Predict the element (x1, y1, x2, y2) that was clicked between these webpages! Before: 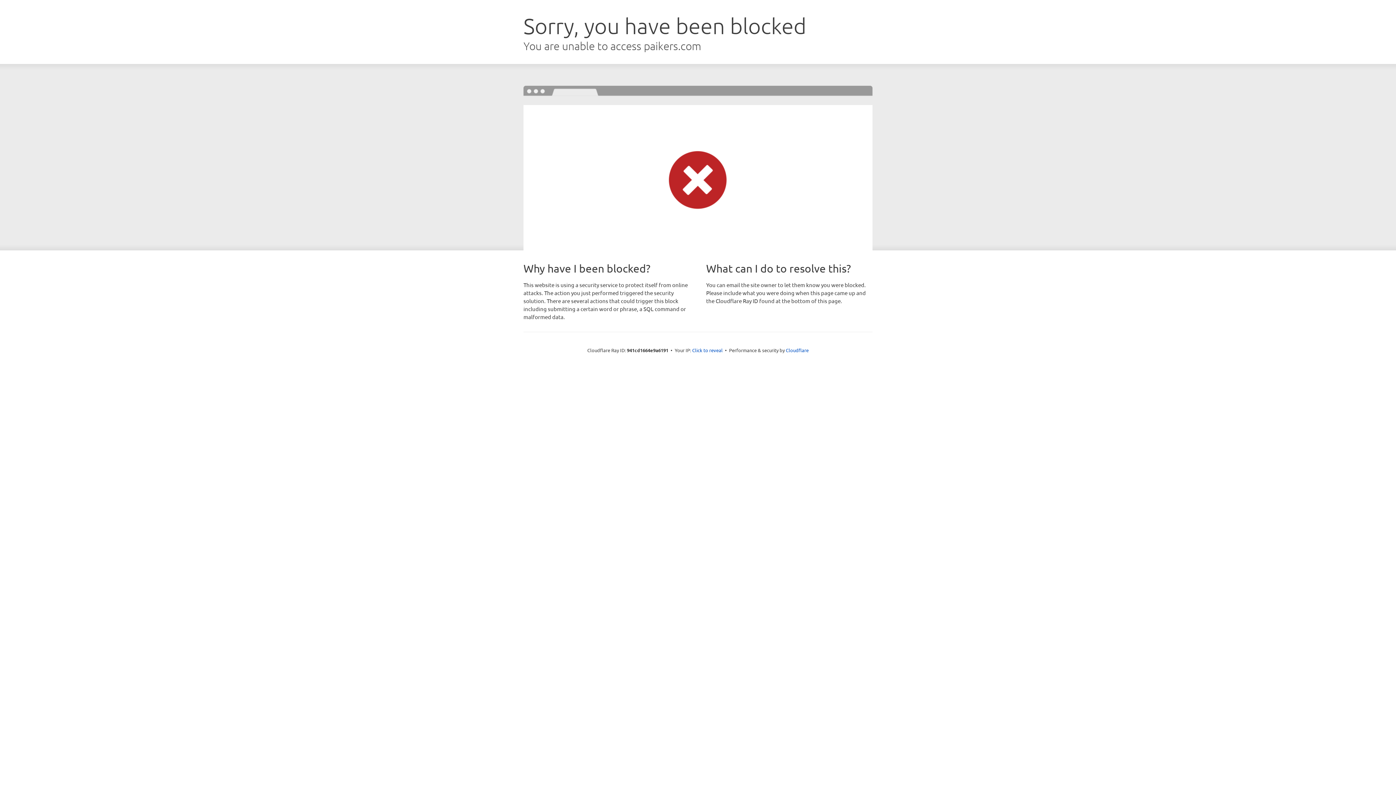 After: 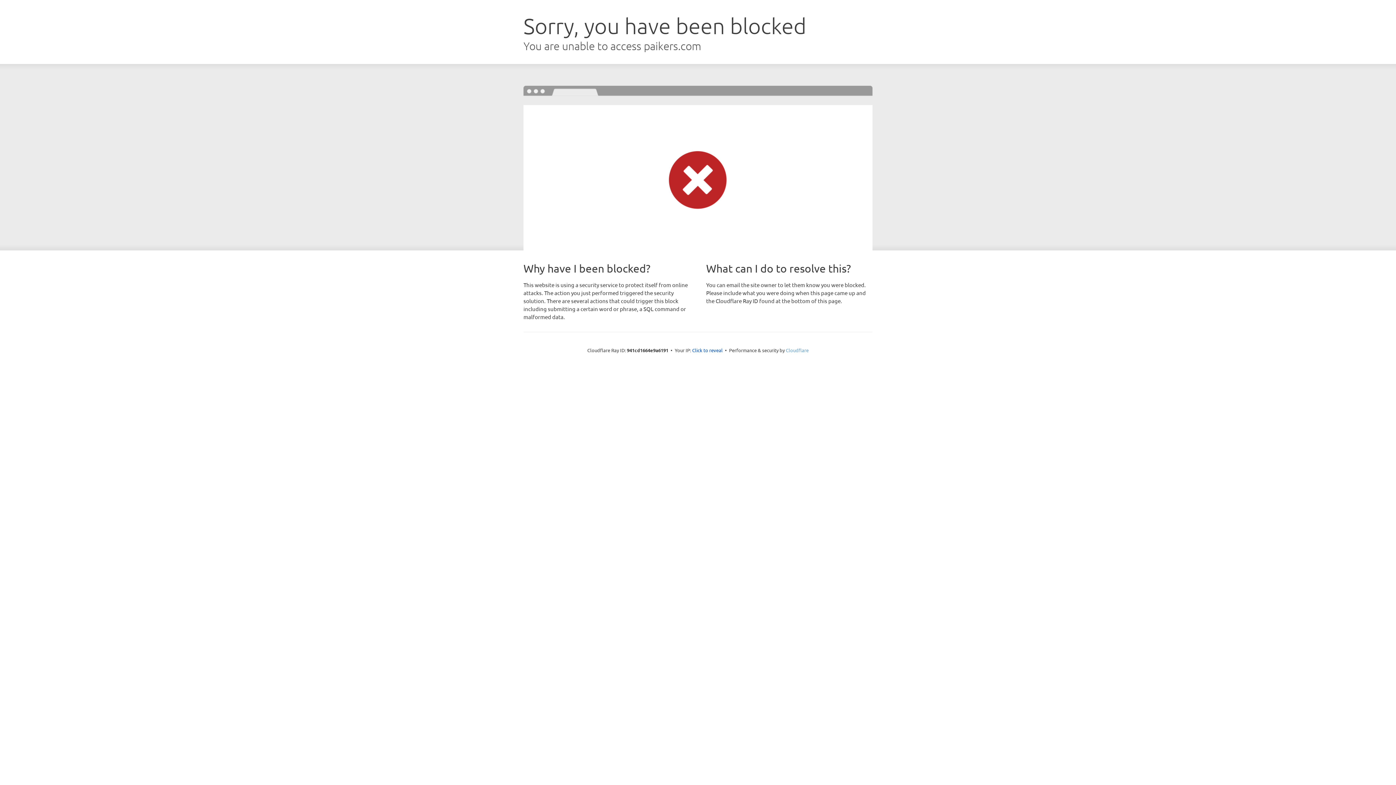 Action: label: Cloudflare bbox: (786, 347, 808, 353)